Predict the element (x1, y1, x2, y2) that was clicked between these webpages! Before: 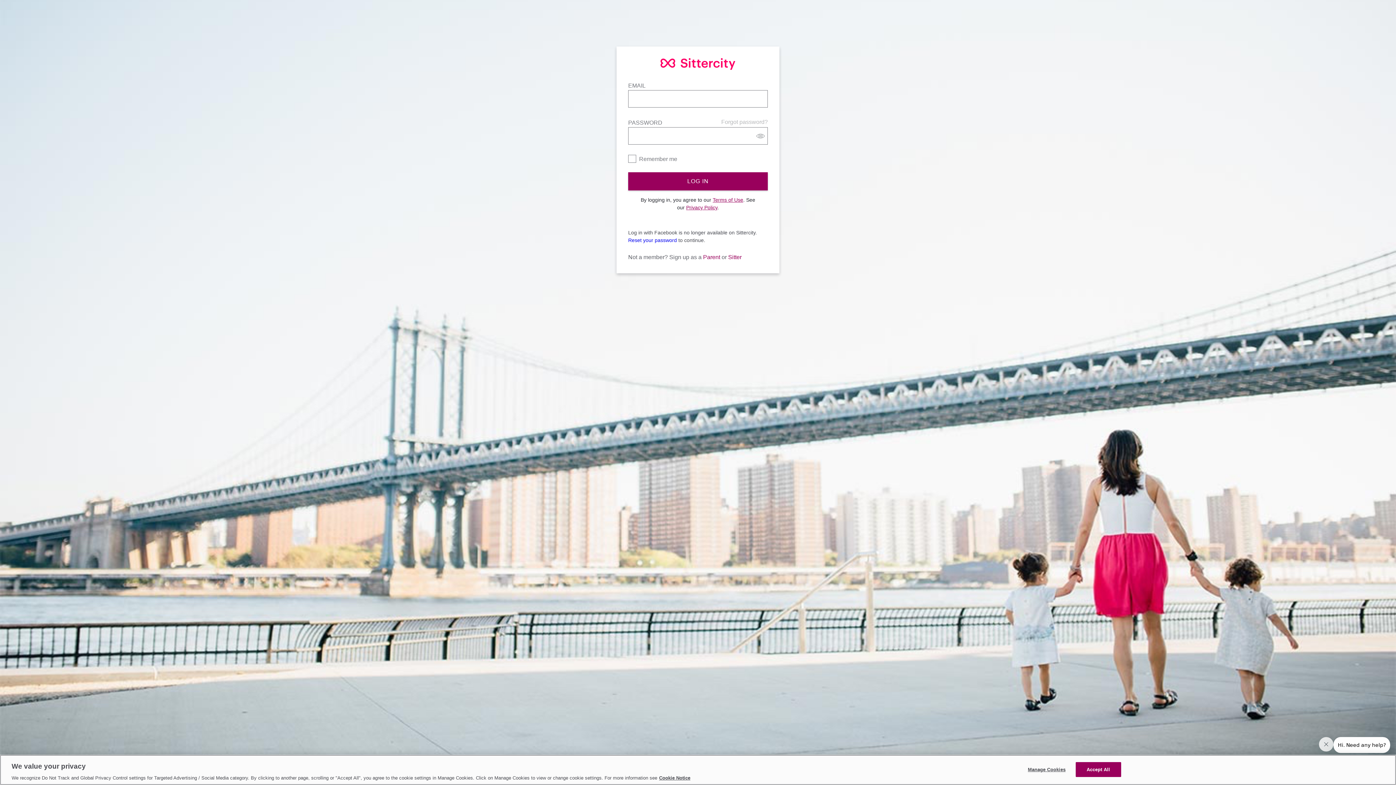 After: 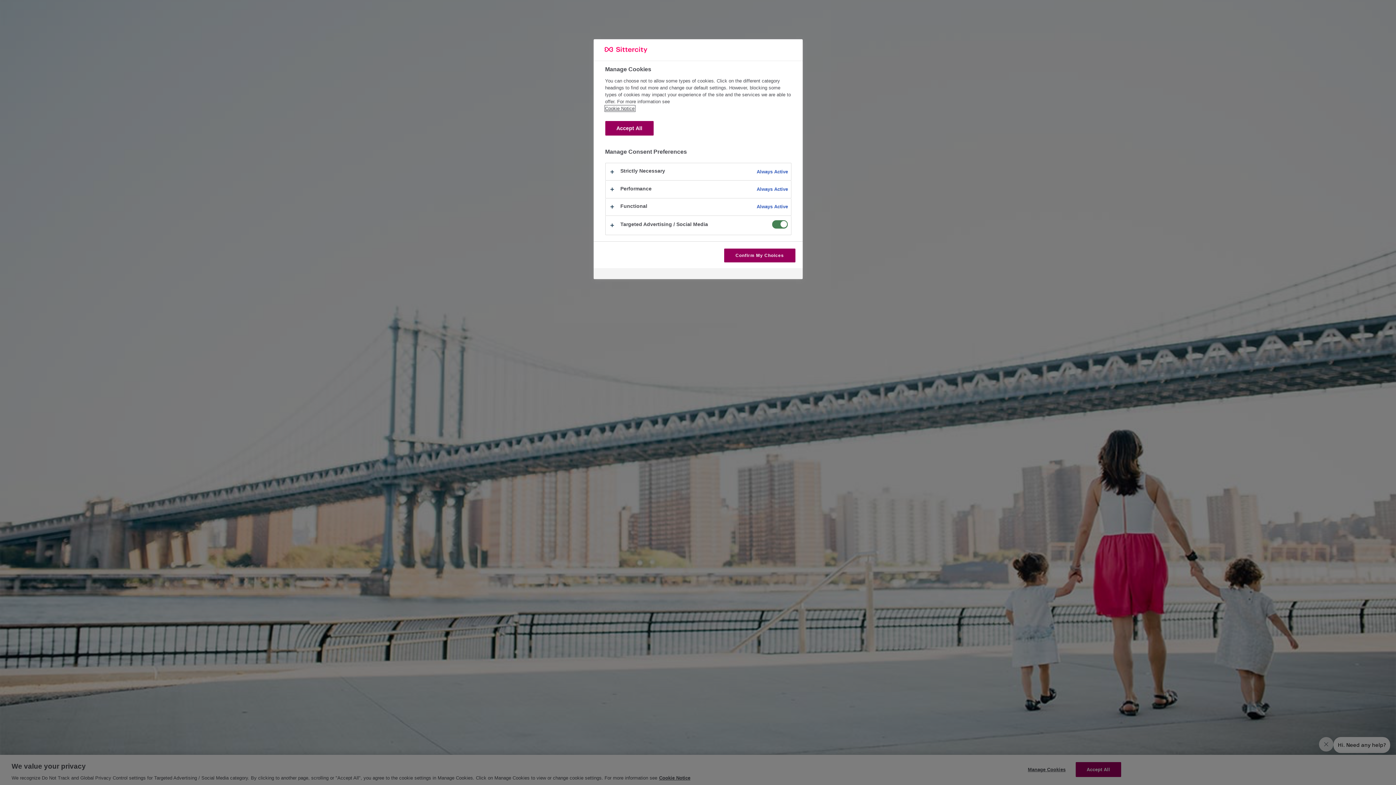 Action: bbox: (1024, 762, 1069, 776) label: Manage Cookies